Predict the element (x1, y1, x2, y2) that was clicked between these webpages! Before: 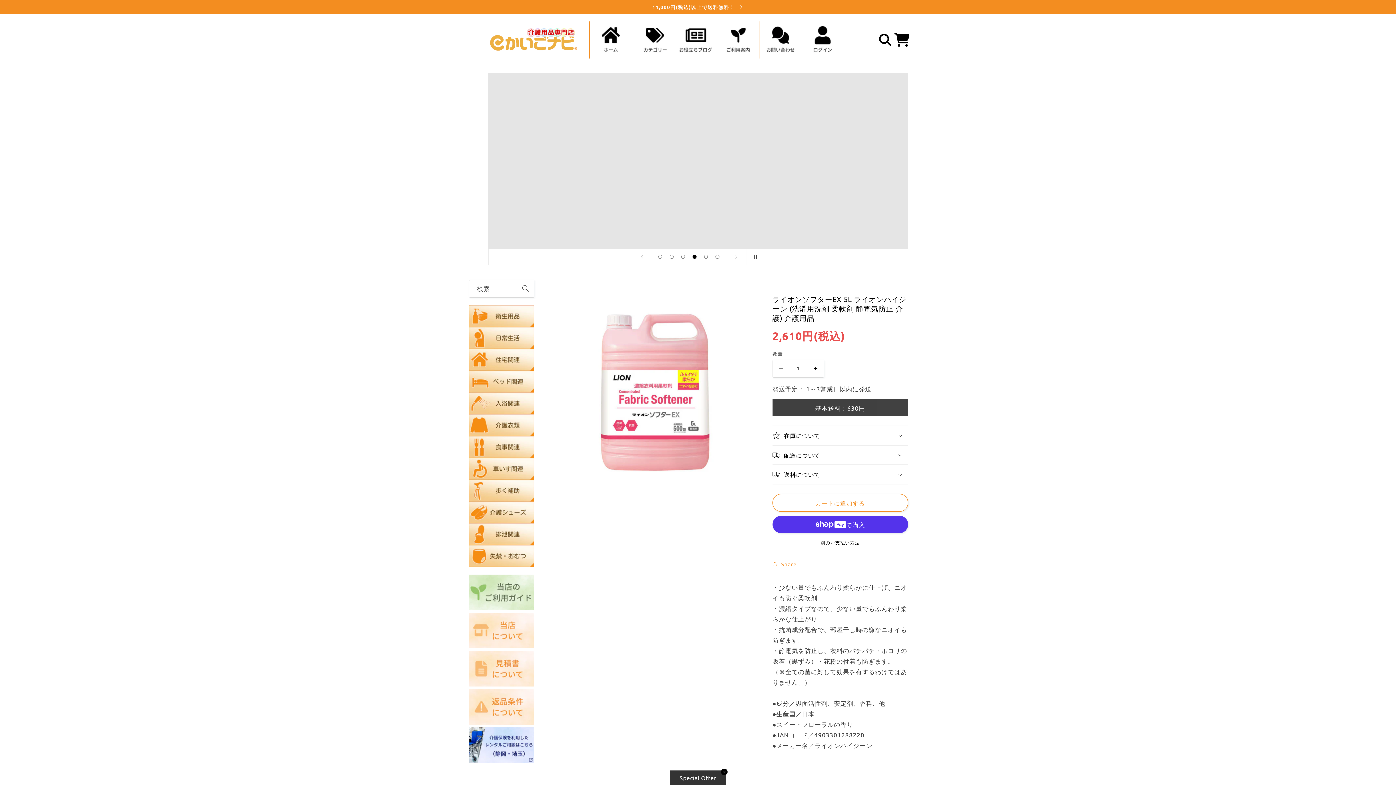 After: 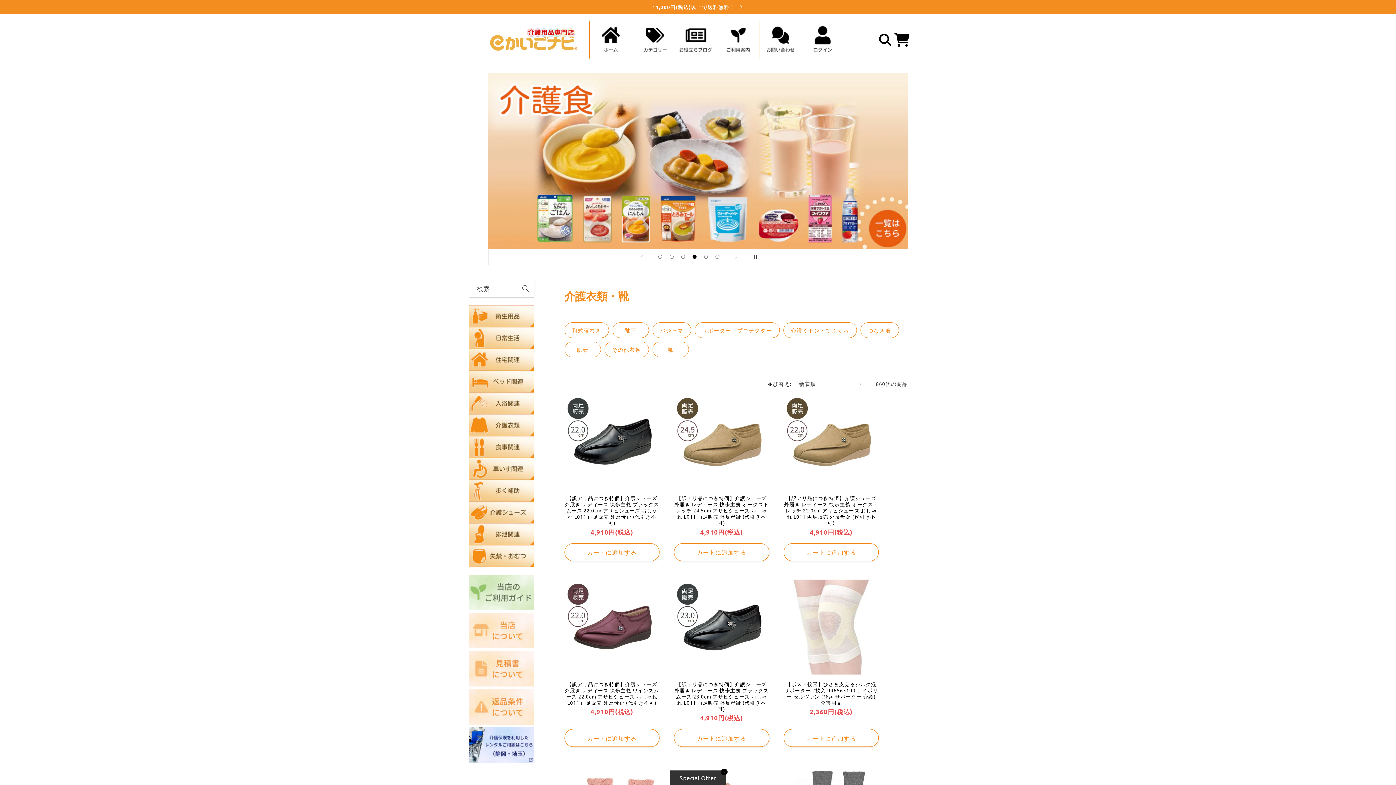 Action: bbox: (469, 415, 534, 423) label:  